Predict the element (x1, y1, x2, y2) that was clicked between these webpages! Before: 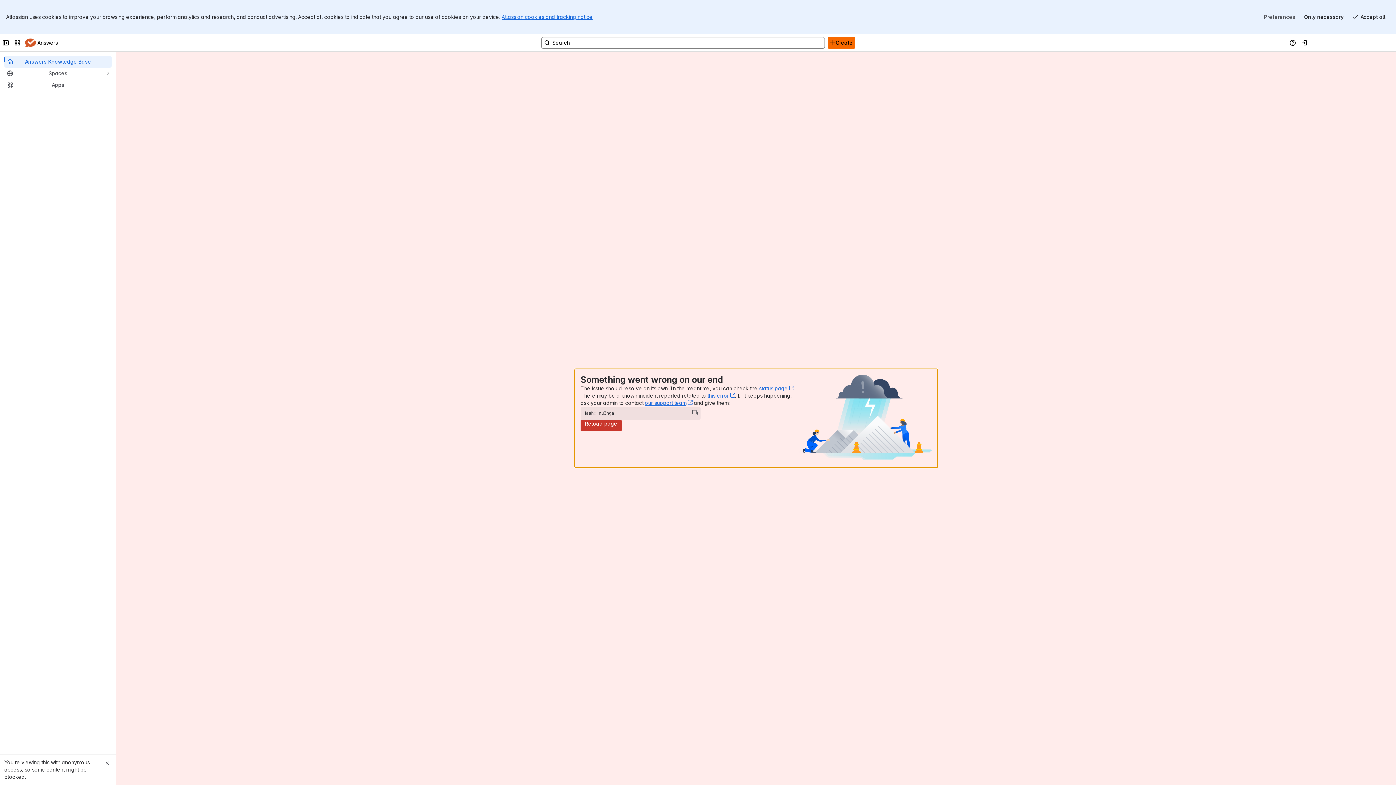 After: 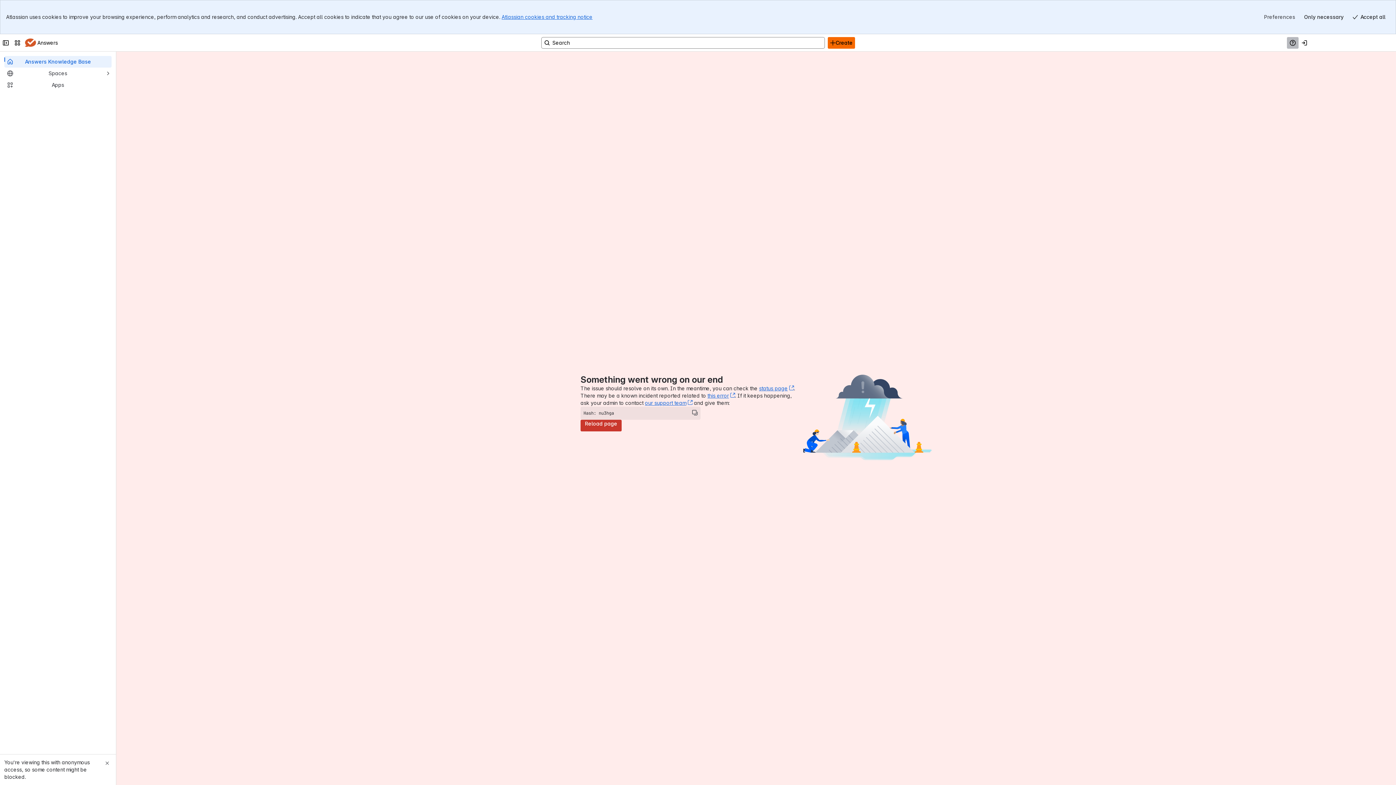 Action: label: Help bbox: (1287, 2, 1298, 14)